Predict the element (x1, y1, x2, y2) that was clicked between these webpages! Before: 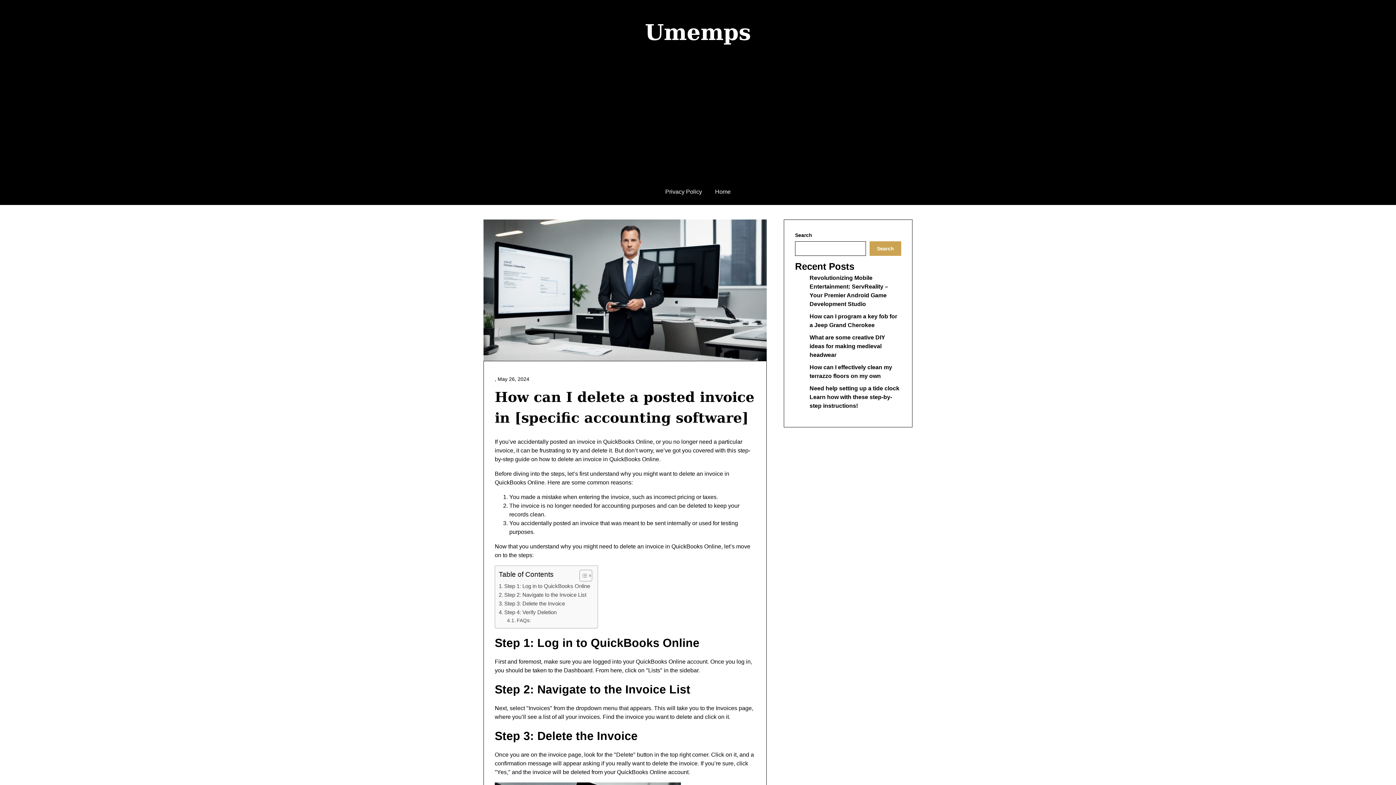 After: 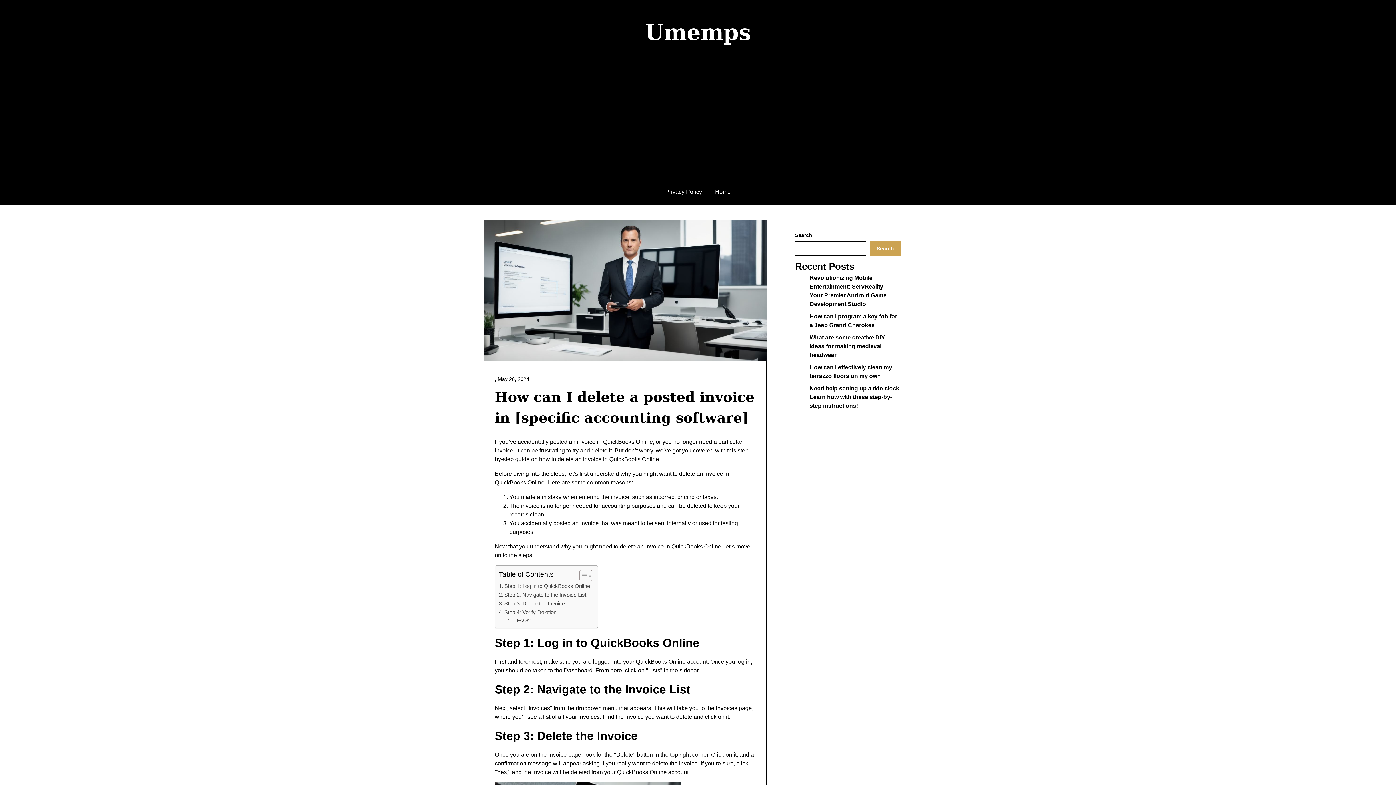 Action: label: Toggle Table of Content bbox: (574, 569, 590, 582)